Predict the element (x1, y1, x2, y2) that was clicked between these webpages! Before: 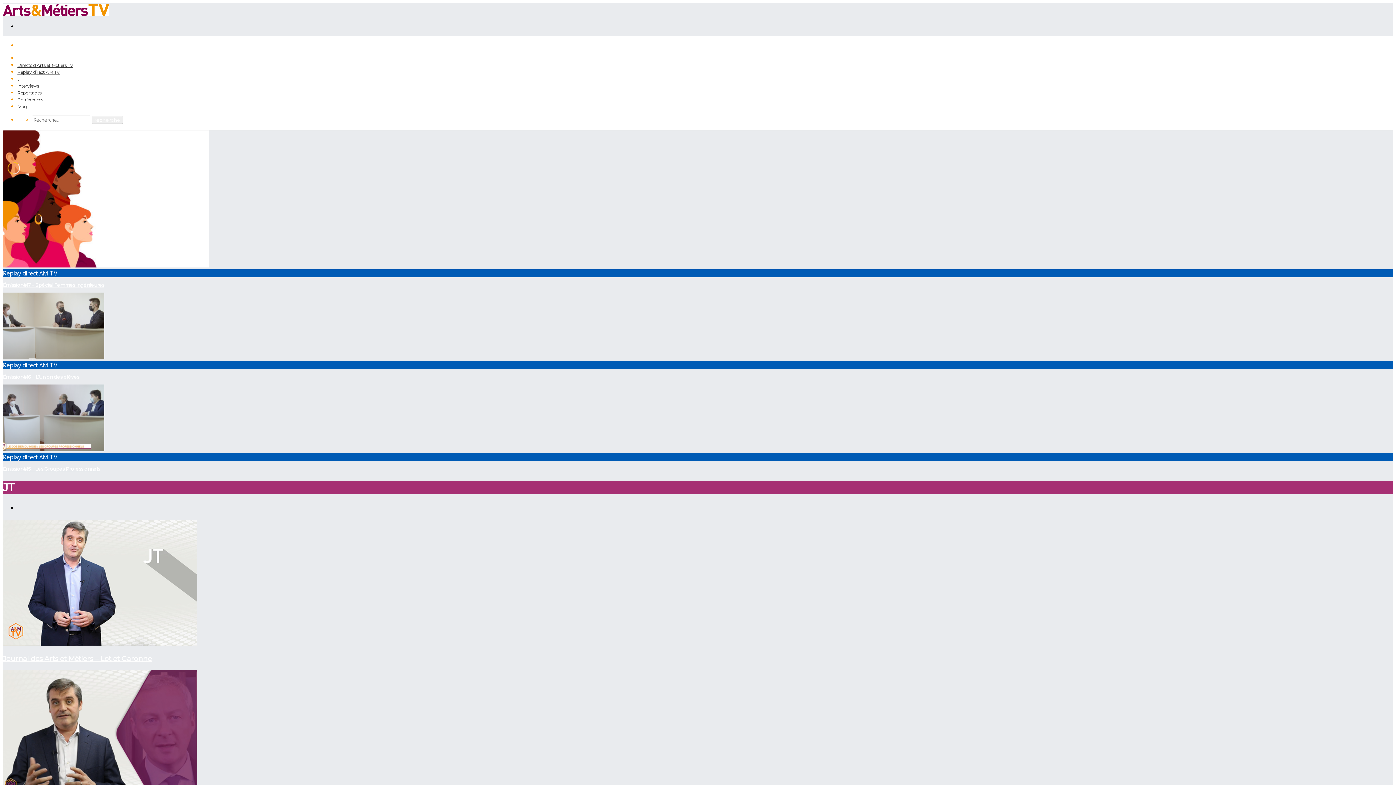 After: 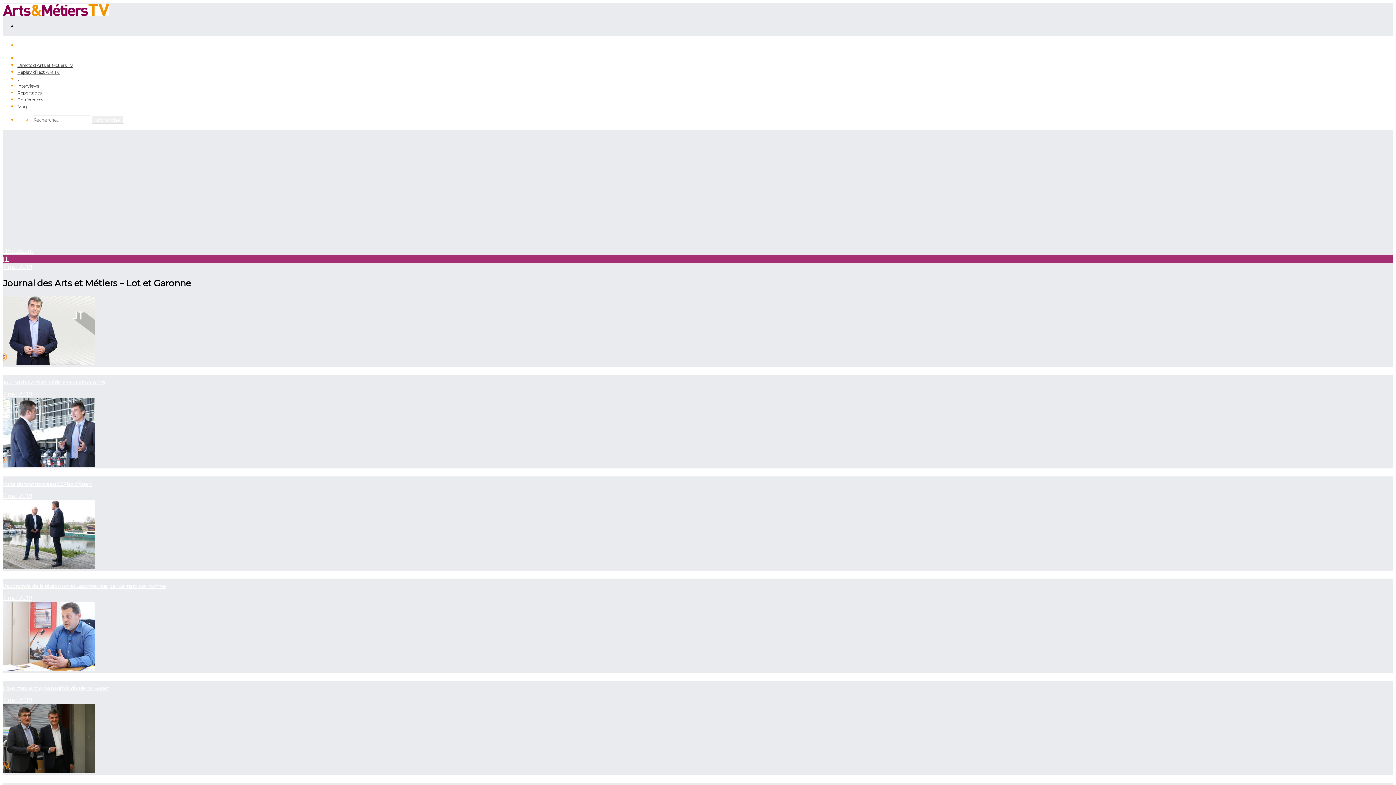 Action: bbox: (2, 654, 151, 663) label: Journal des Arts et Métiers – Lot et Garonne